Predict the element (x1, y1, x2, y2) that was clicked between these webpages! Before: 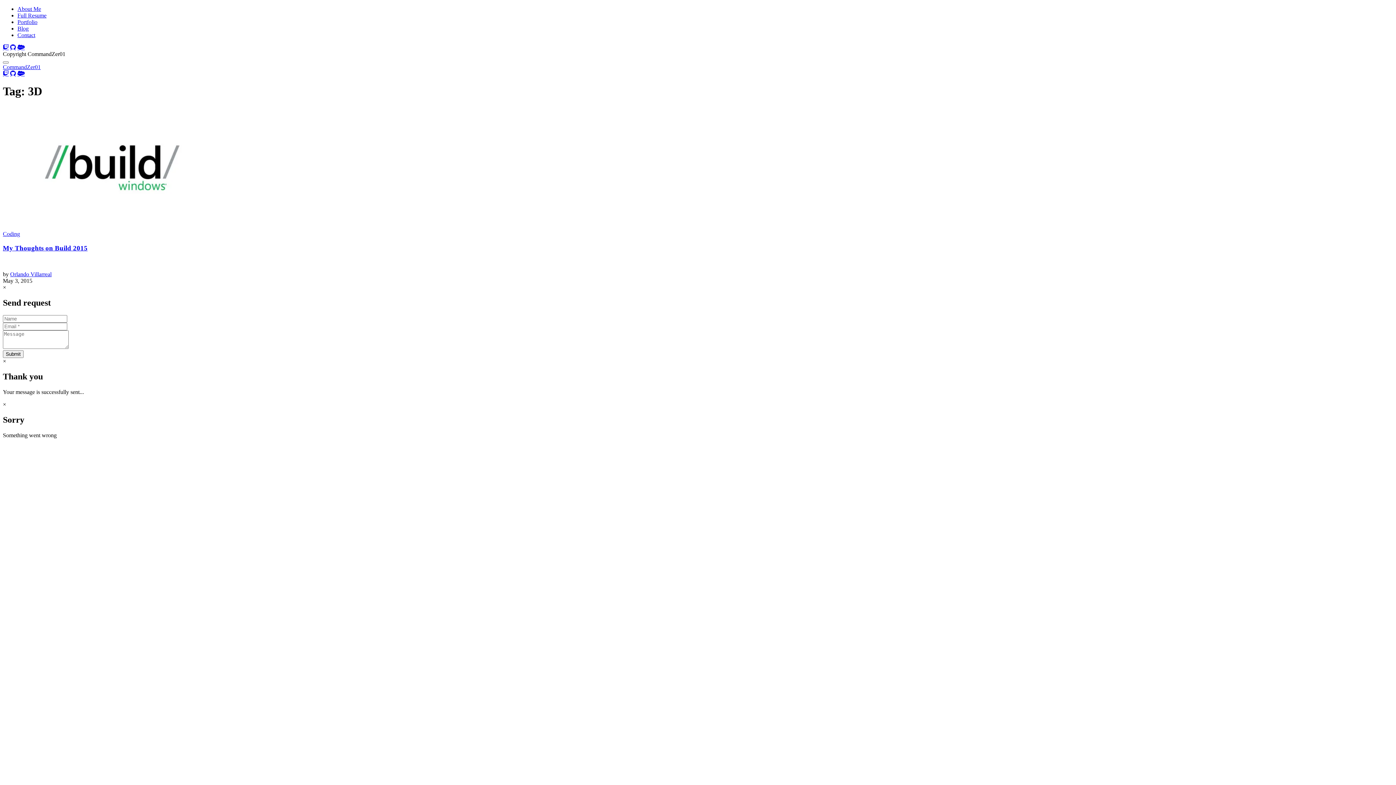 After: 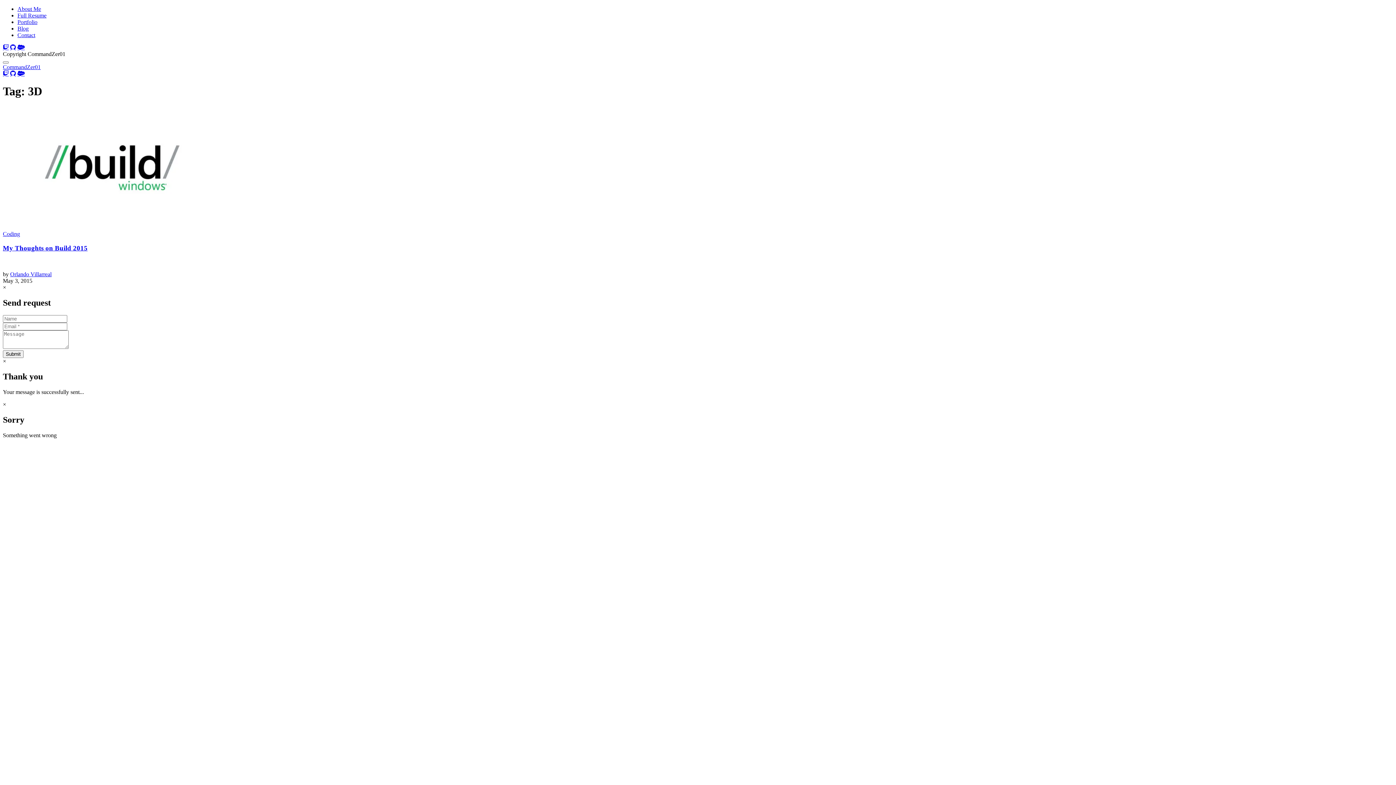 Action: bbox: (17, 70, 24, 76)